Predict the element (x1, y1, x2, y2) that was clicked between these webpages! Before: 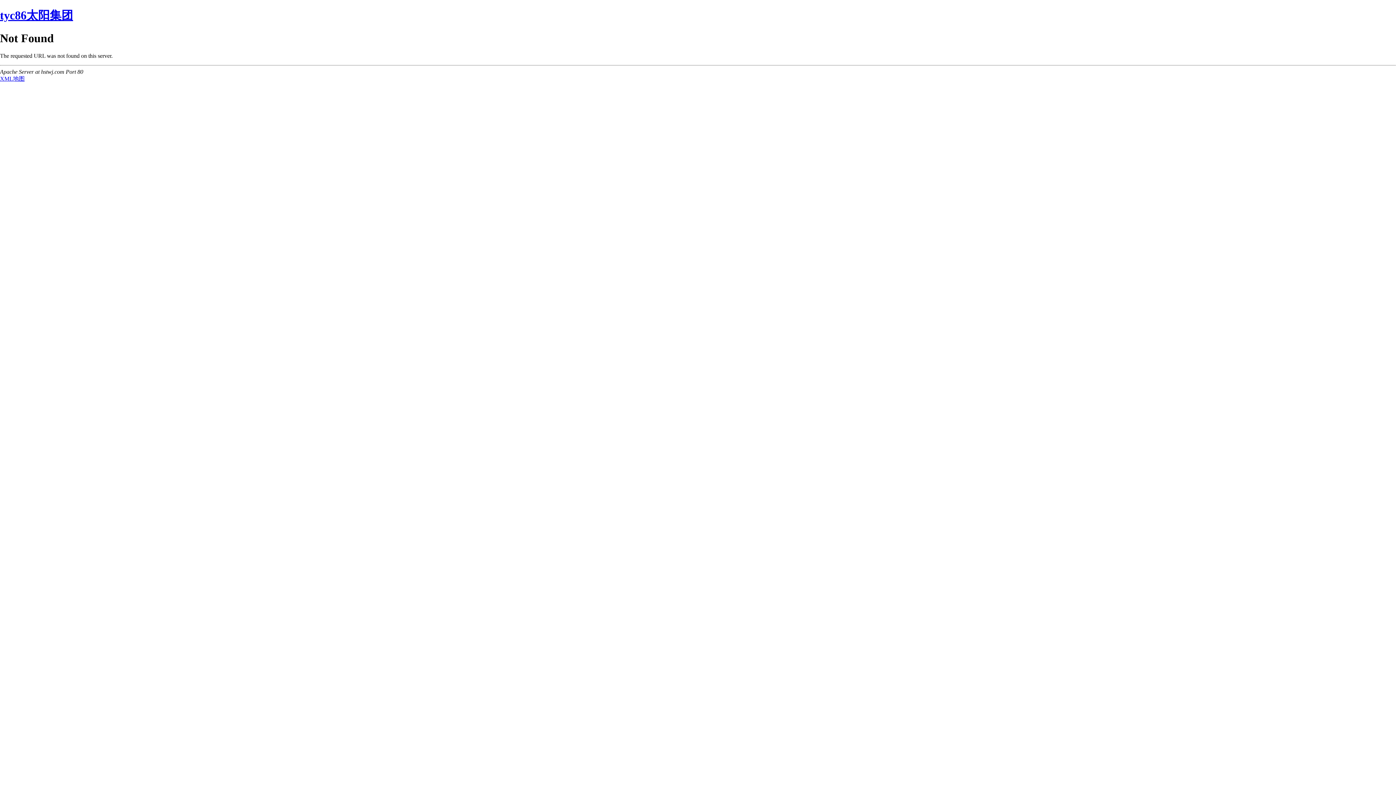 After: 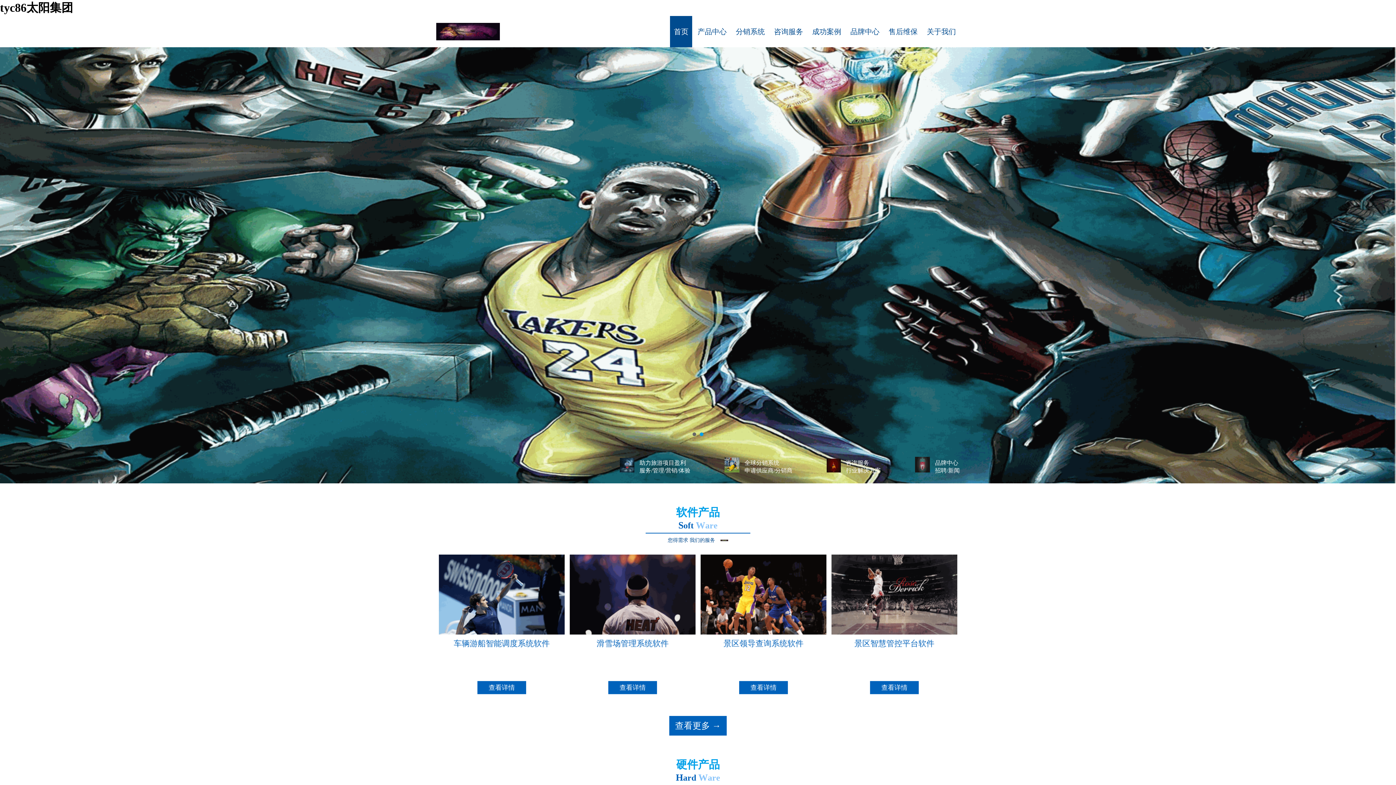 Action: bbox: (0, 8, 73, 21) label: tyc86太阳集团